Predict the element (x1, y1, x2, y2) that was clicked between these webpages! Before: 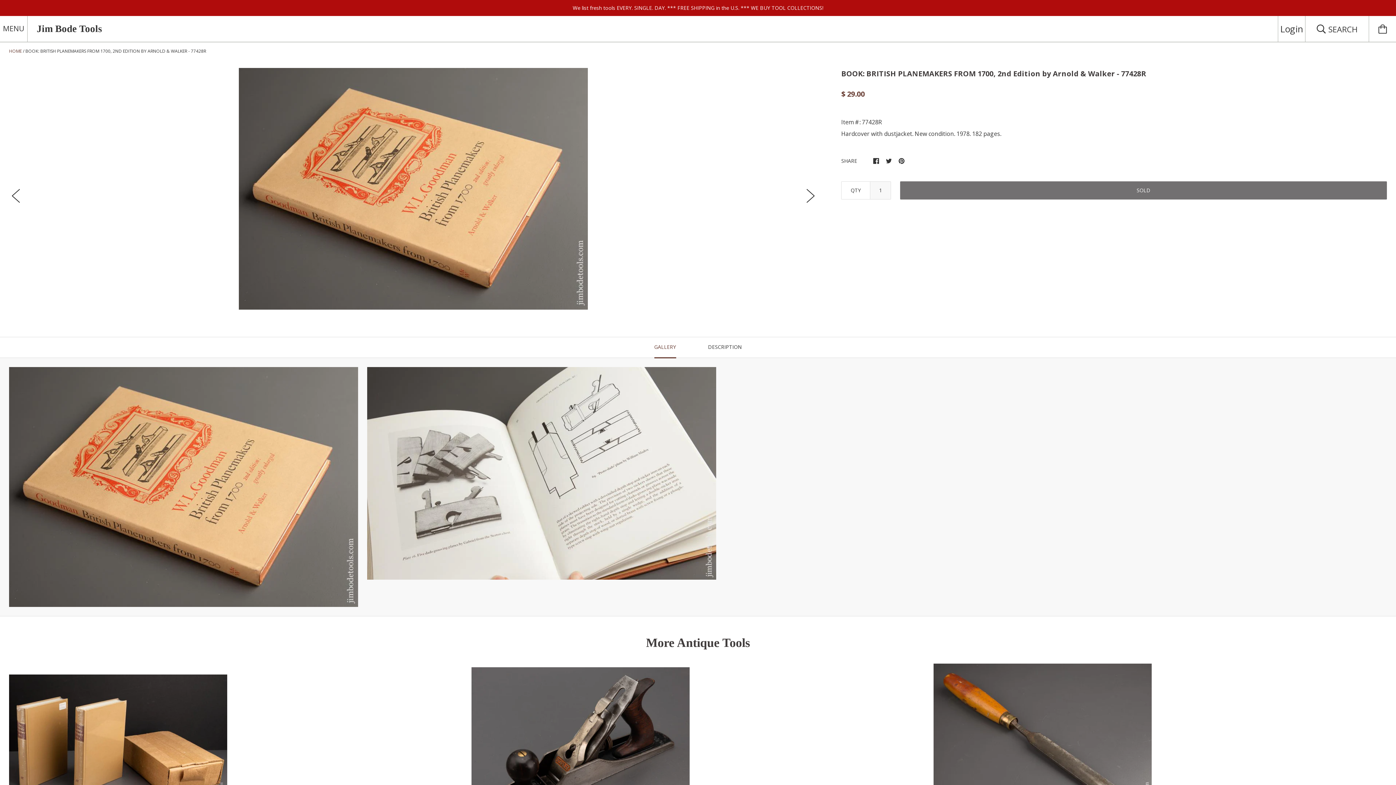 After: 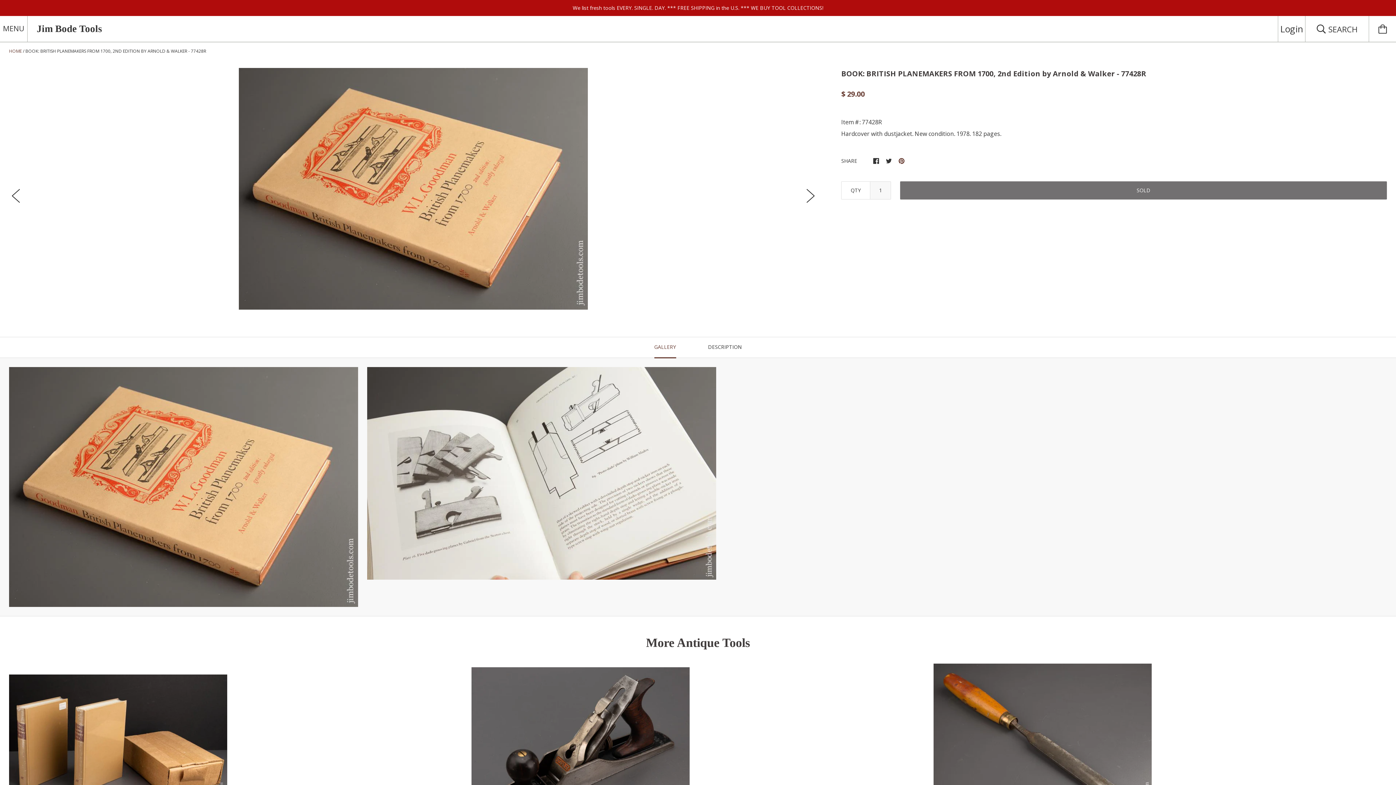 Action: bbox: (898, 156, 904, 164)